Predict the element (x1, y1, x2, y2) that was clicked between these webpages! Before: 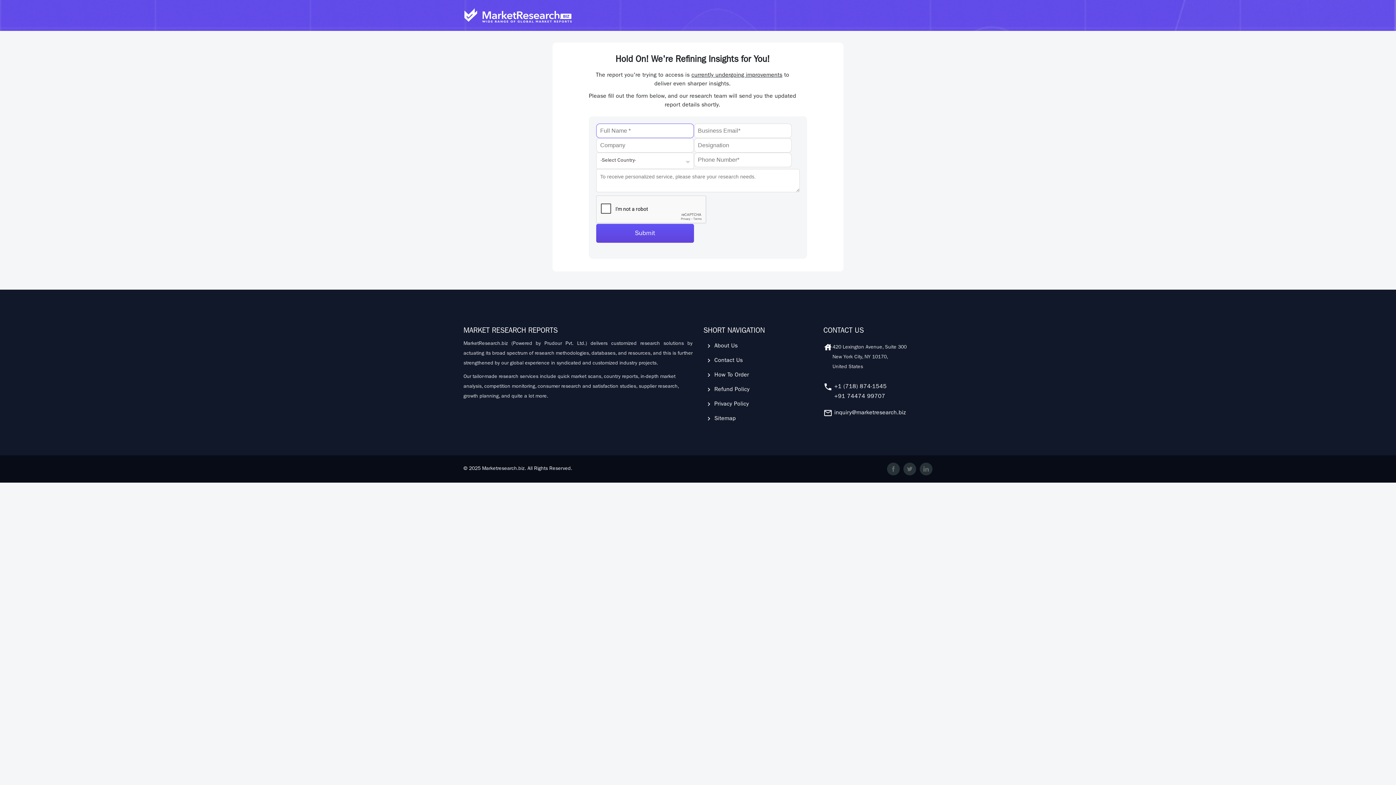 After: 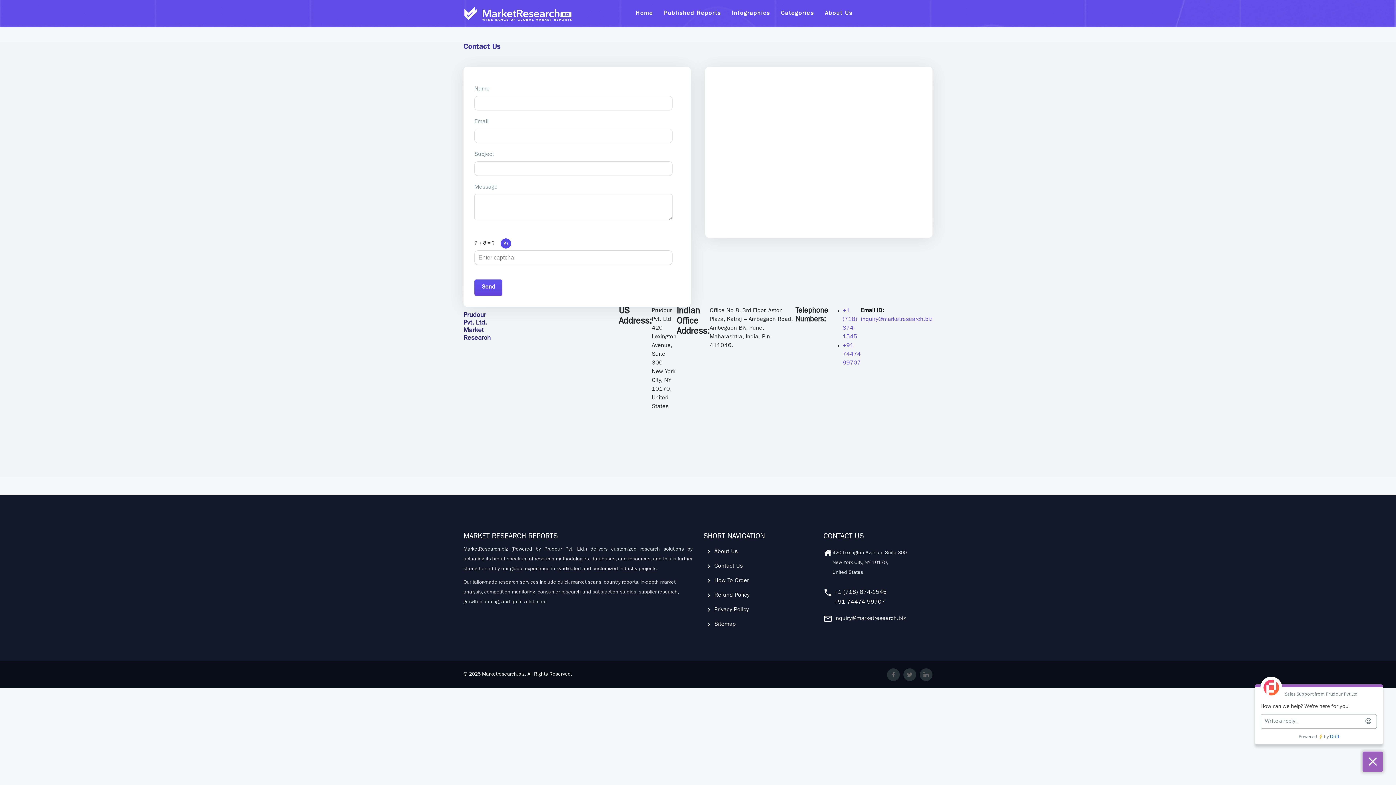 Action: bbox: (703, 358, 744, 364) label:  Contact Us